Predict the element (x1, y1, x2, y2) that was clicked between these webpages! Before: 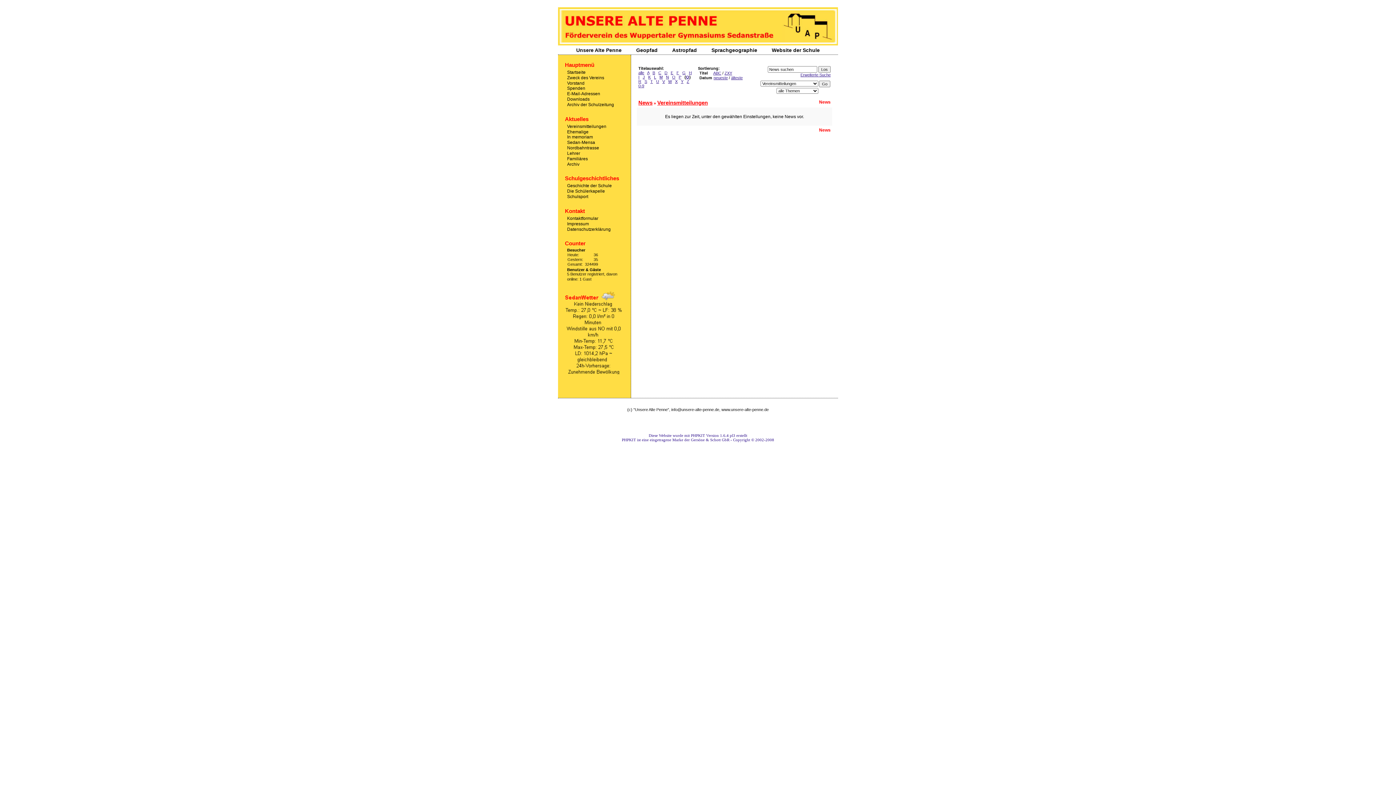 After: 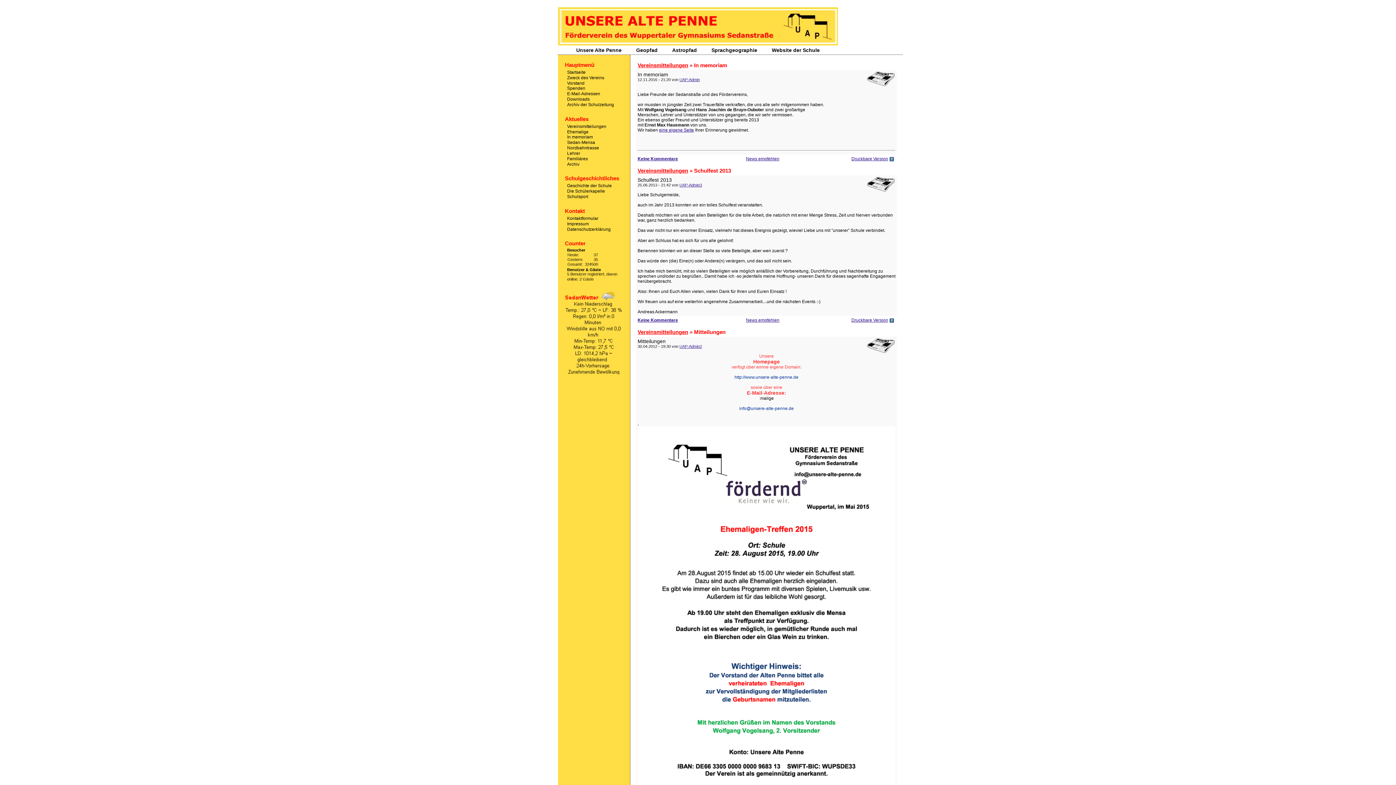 Action: label: Vereinsmitteilungen bbox: (567, 123, 606, 128)